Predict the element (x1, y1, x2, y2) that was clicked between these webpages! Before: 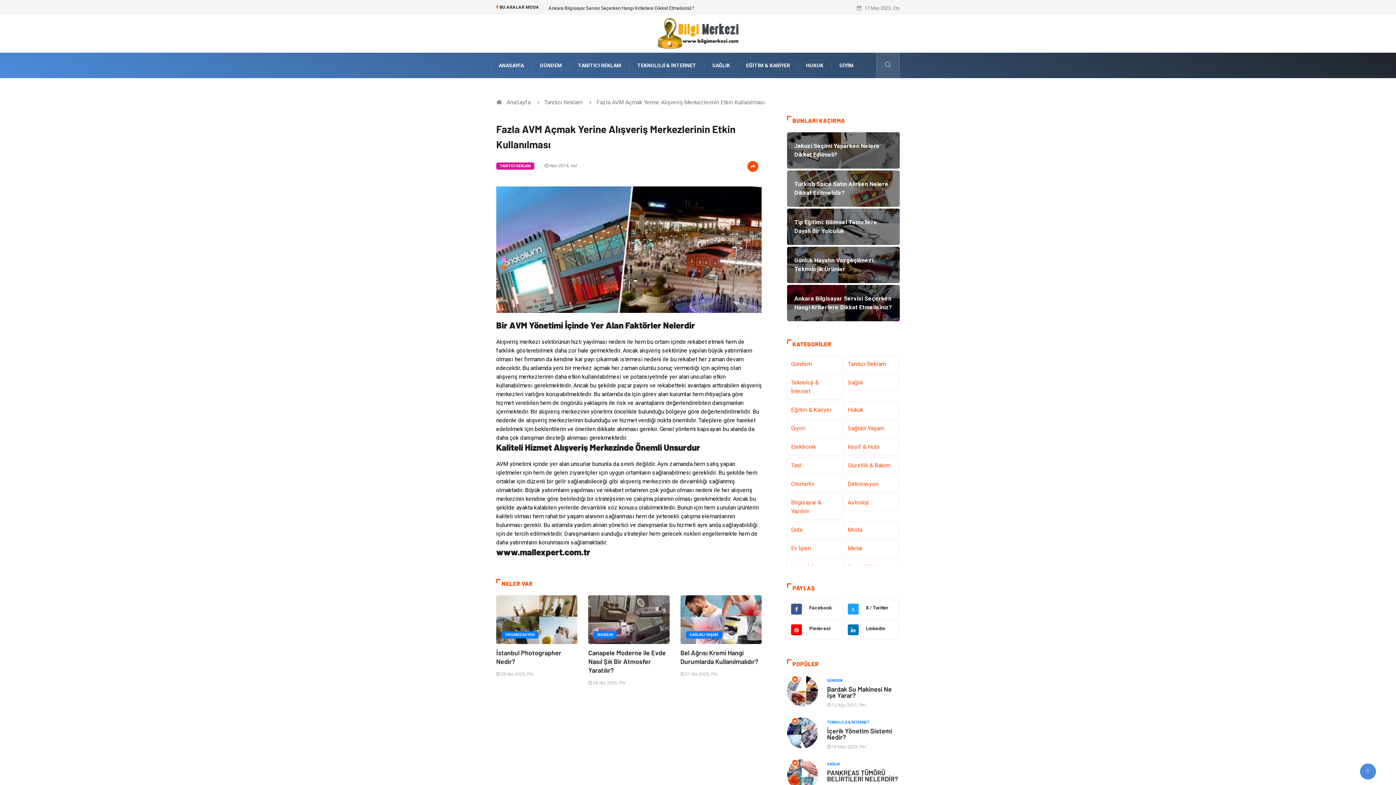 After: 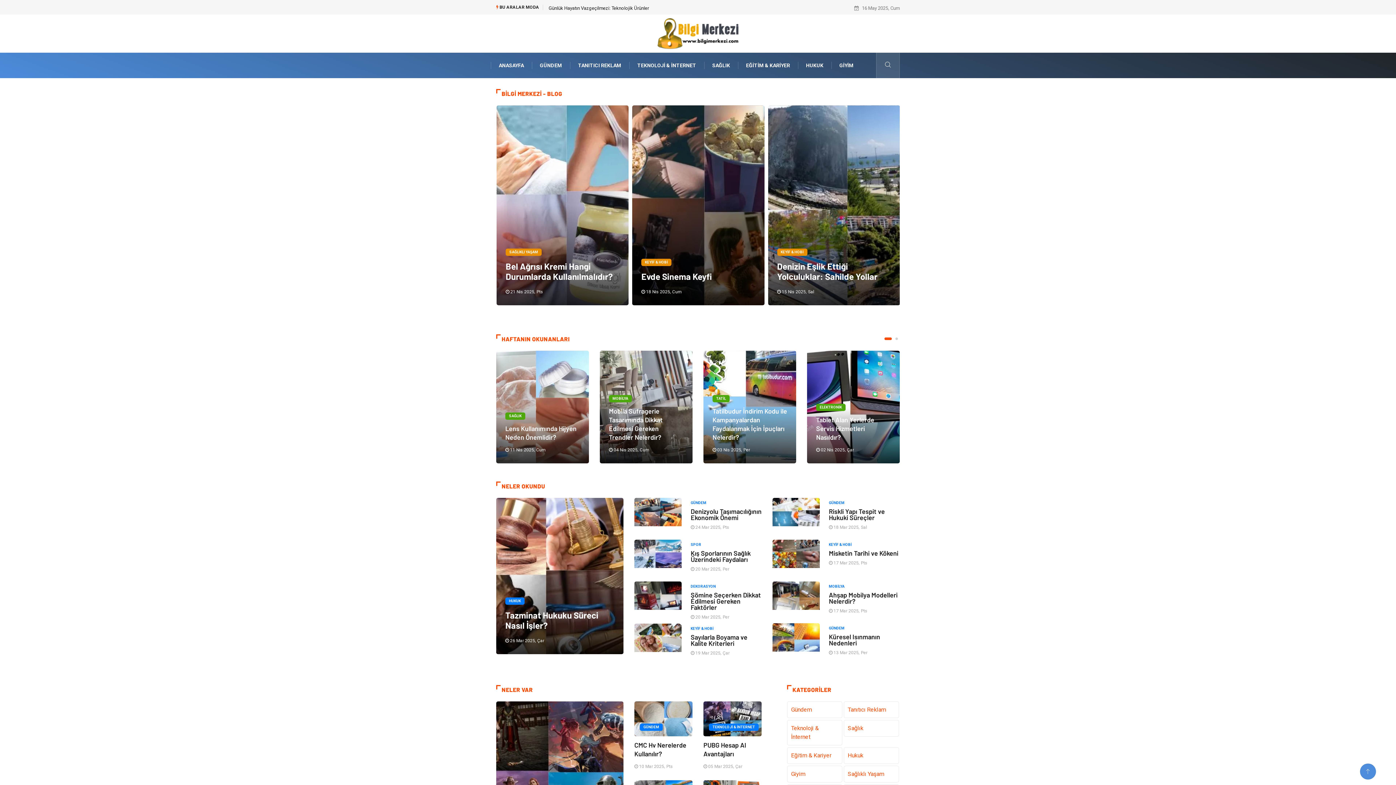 Action: bbox: (503, 98, 533, 105) label: AnaSayfa